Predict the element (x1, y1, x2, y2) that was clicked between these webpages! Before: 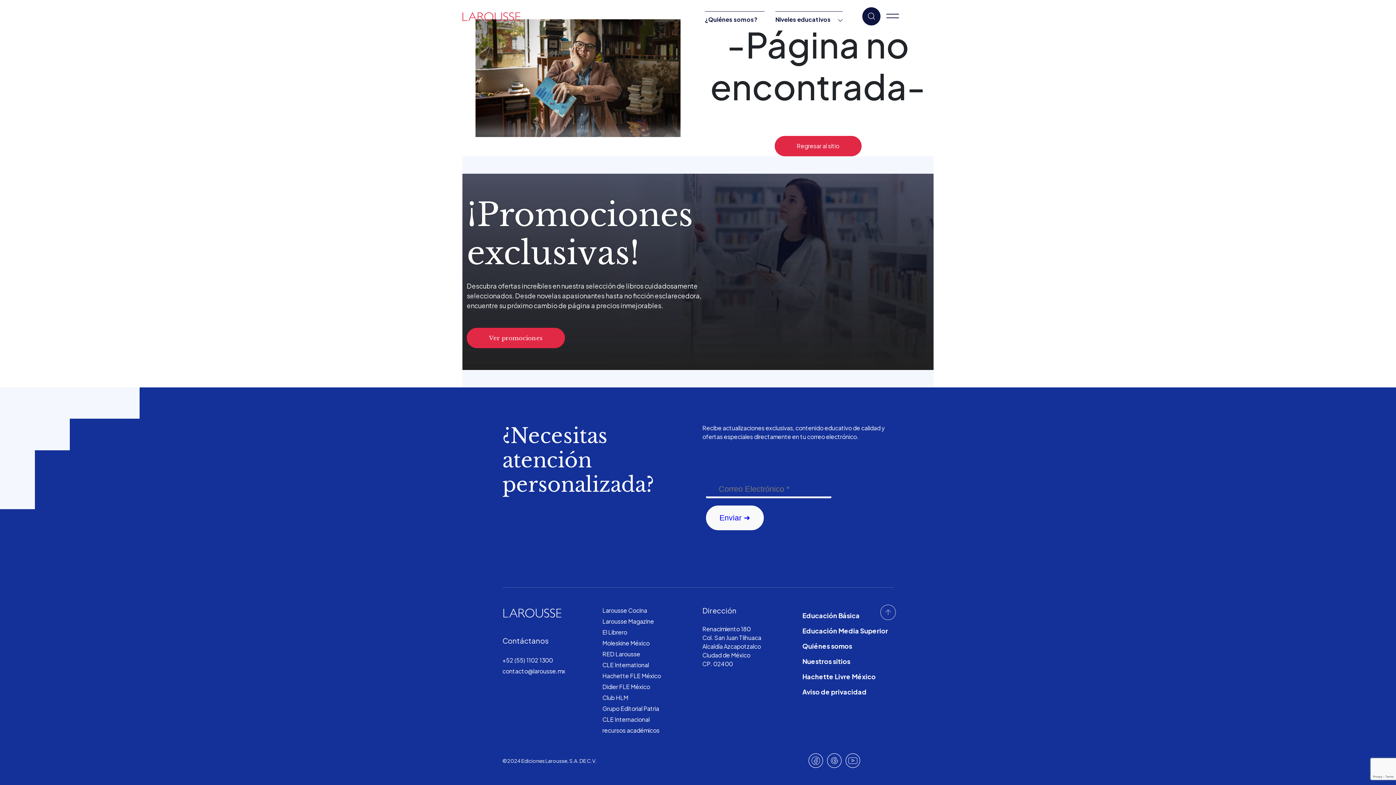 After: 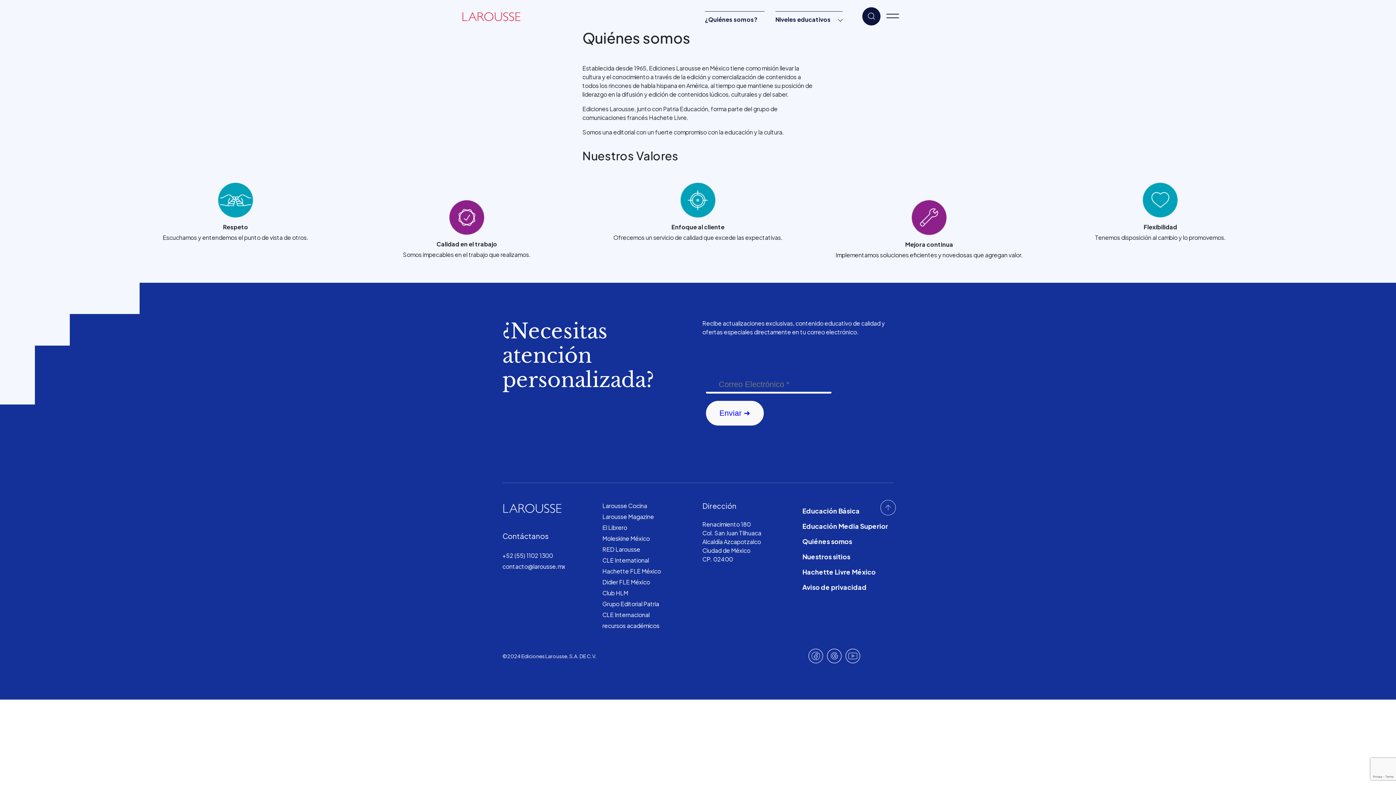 Action: label: Quiénes somos bbox: (802, 638, 852, 654)